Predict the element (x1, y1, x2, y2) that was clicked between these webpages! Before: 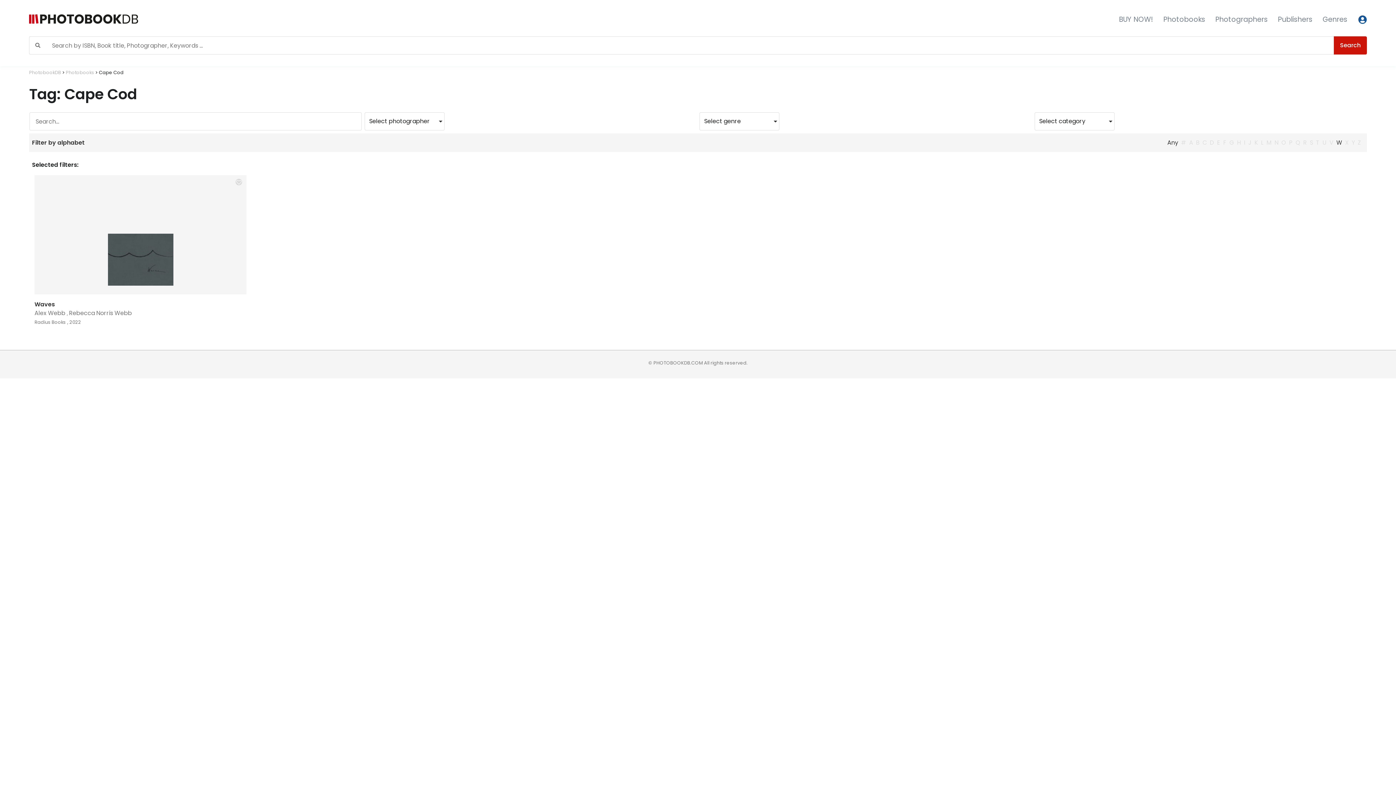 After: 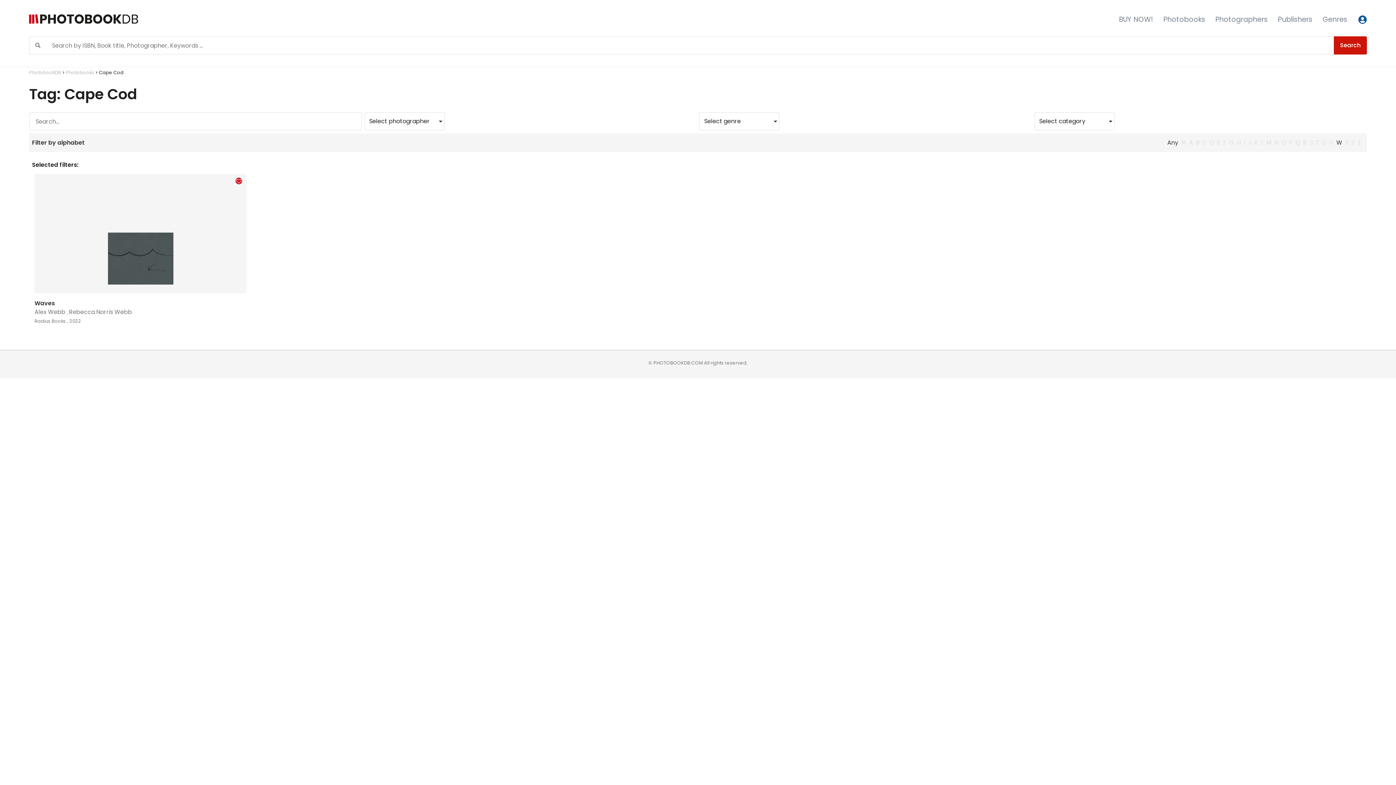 Action: bbox: (235, 178, 242, 185) label: Add to Wishlist